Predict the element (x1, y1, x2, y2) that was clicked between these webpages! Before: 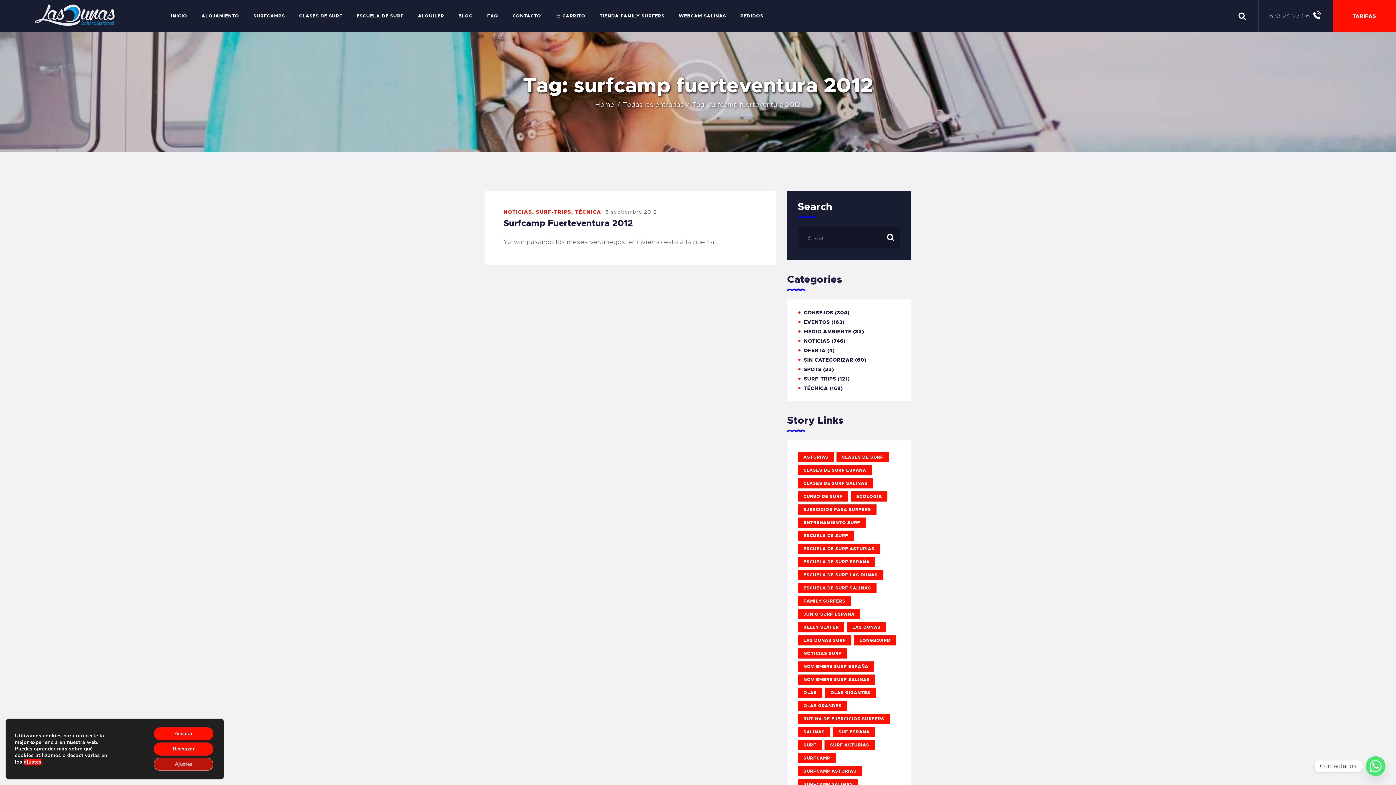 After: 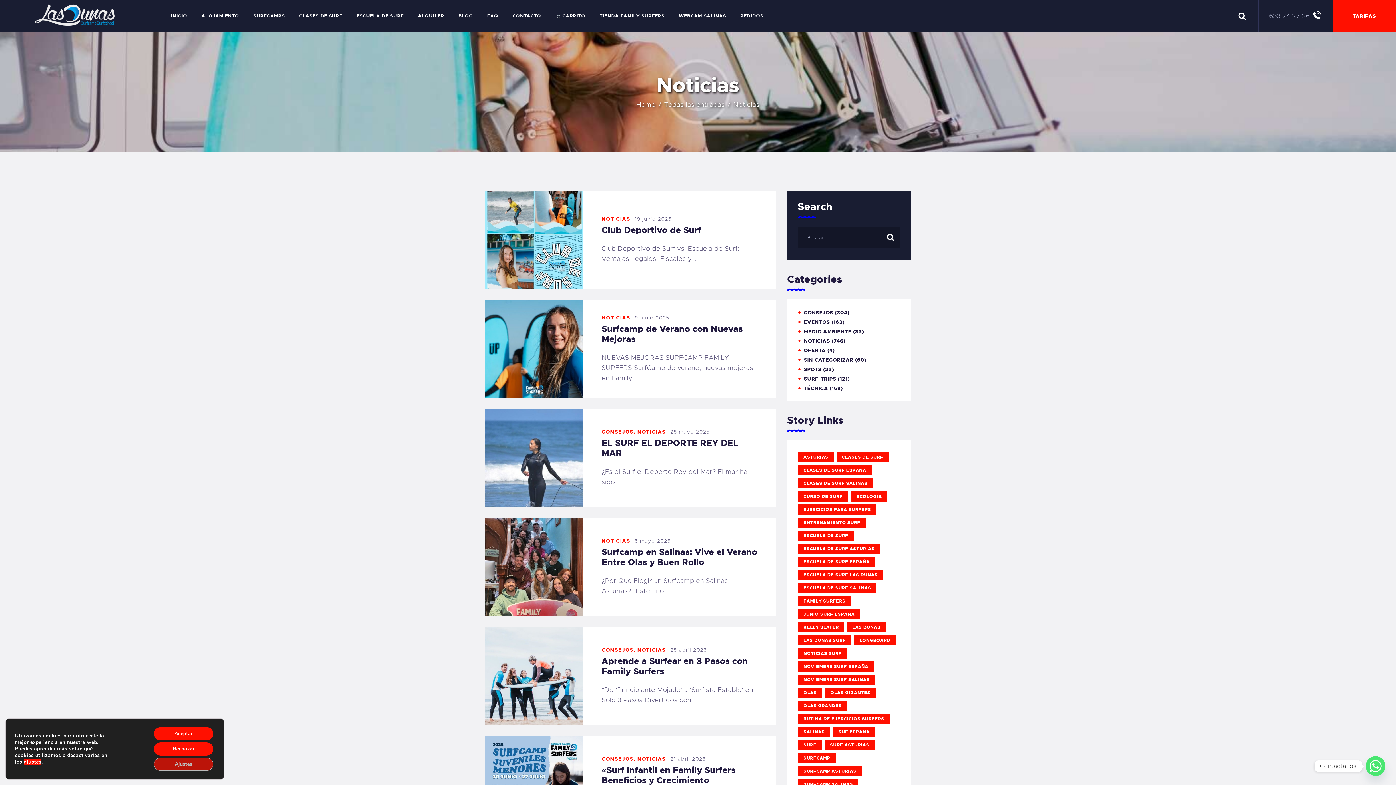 Action: bbox: (804, 337, 830, 344) label: NOTICIAS